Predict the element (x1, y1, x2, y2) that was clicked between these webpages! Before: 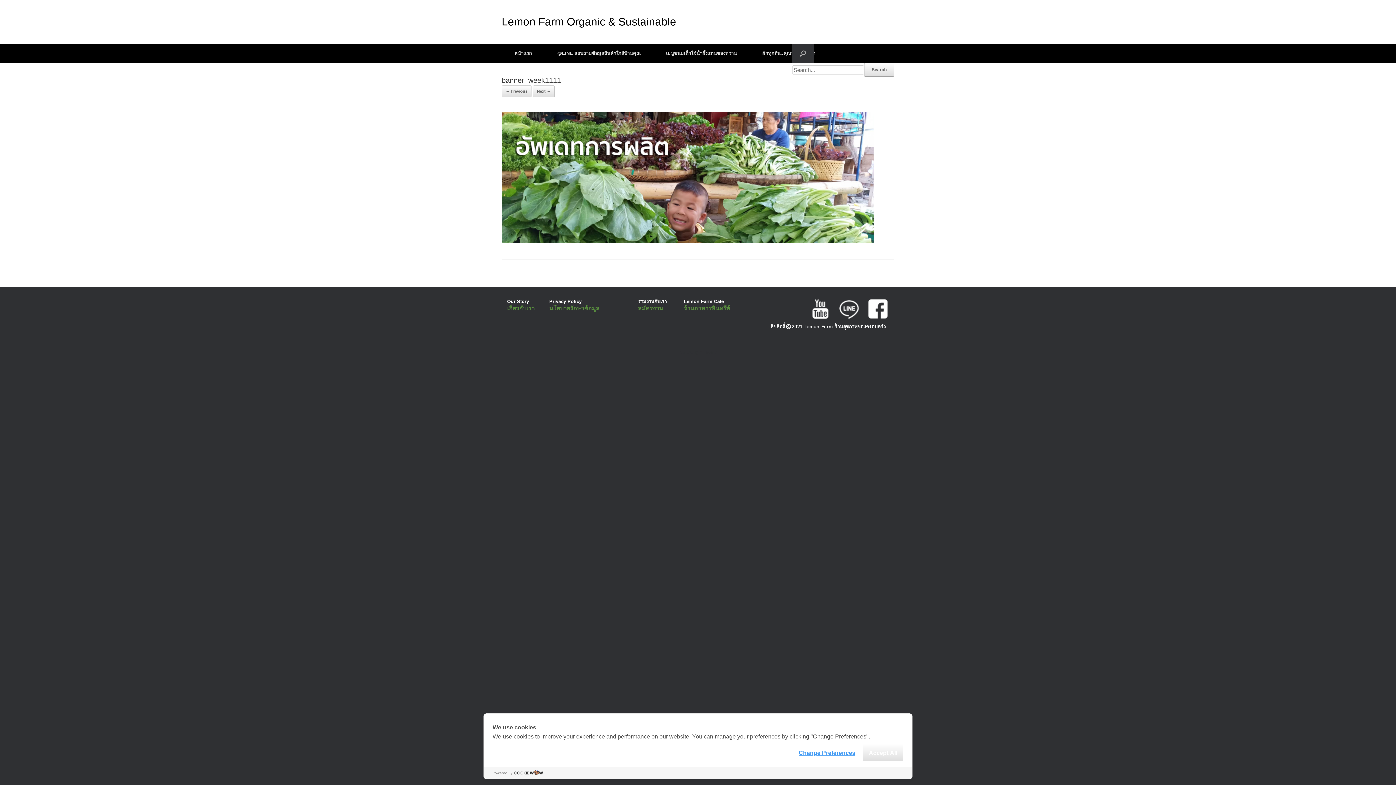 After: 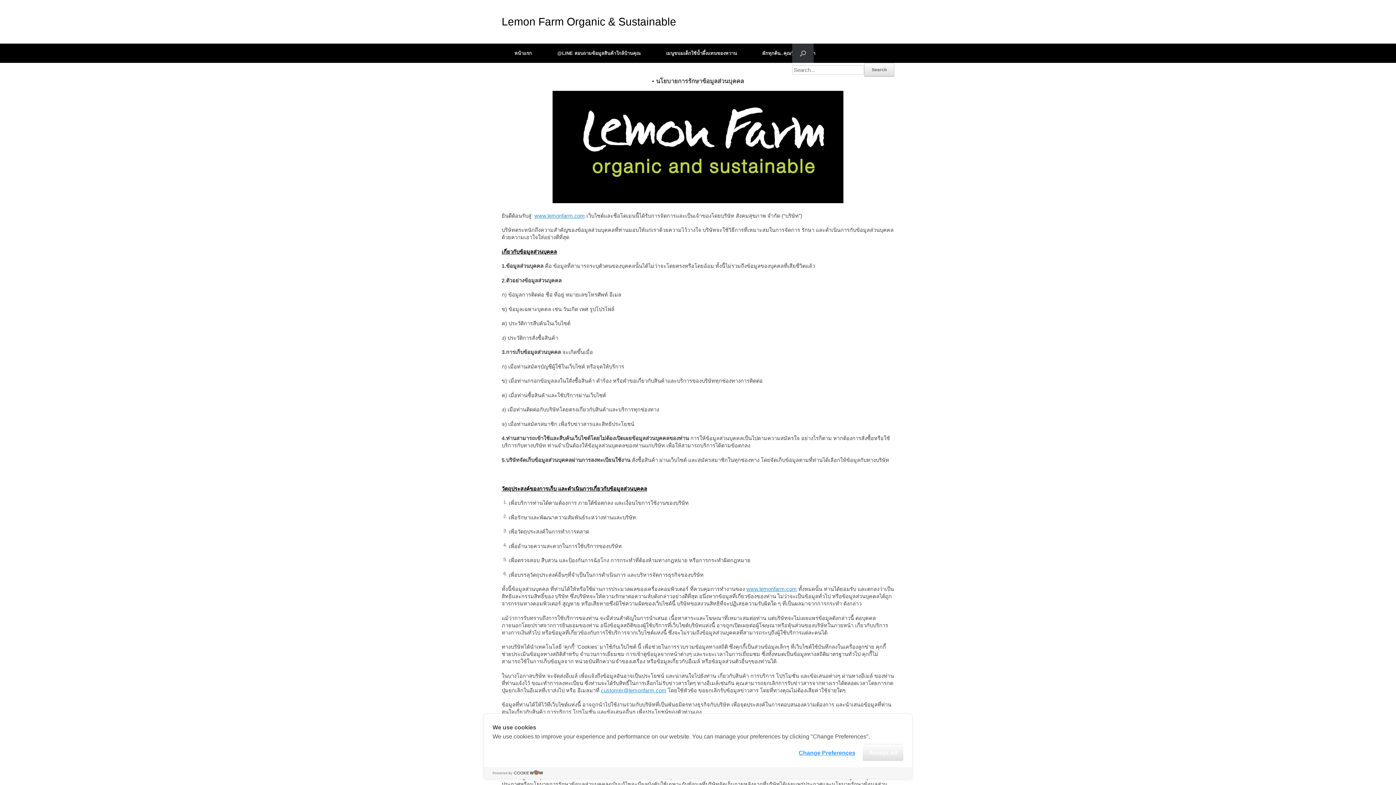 Action: label: นโยบายรักษาข้อมูล bbox: (549, 305, 599, 311)